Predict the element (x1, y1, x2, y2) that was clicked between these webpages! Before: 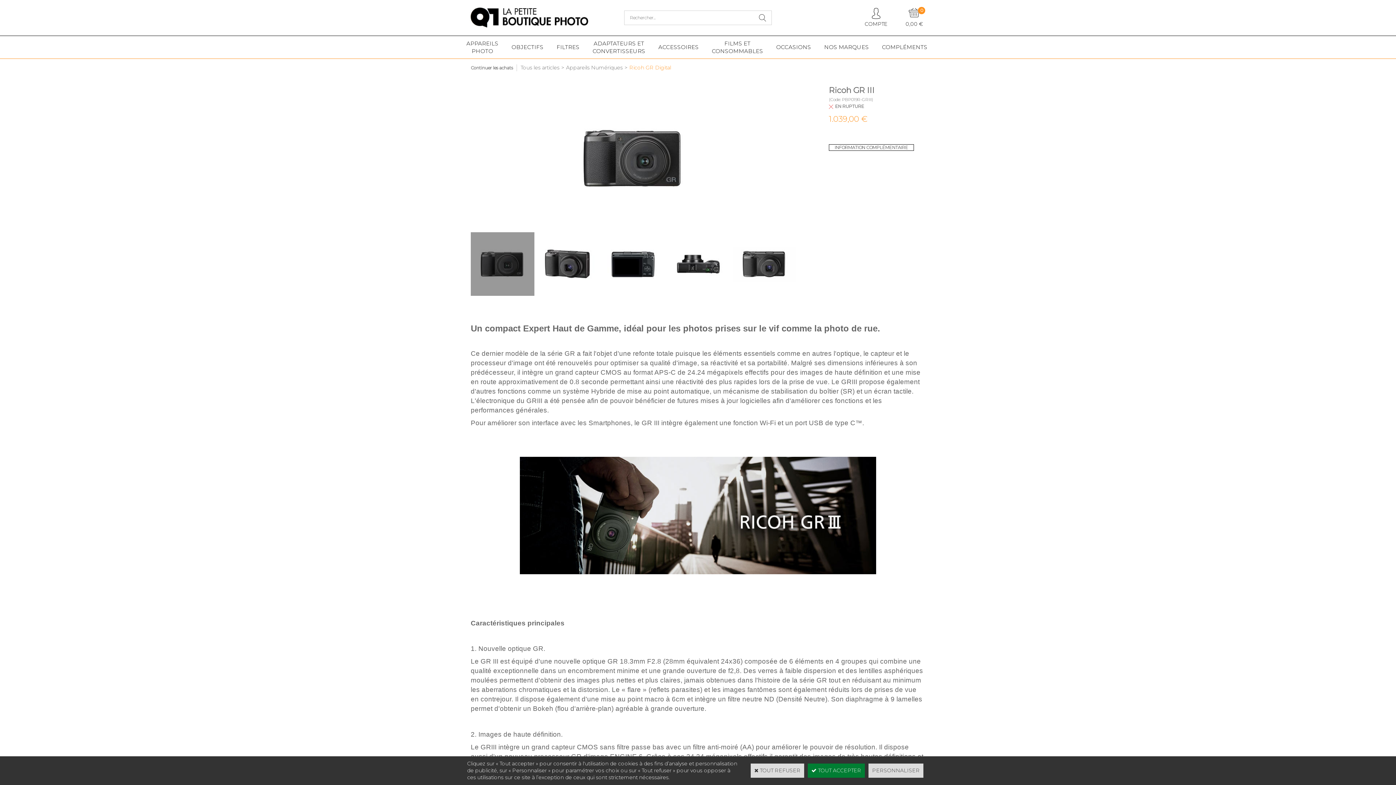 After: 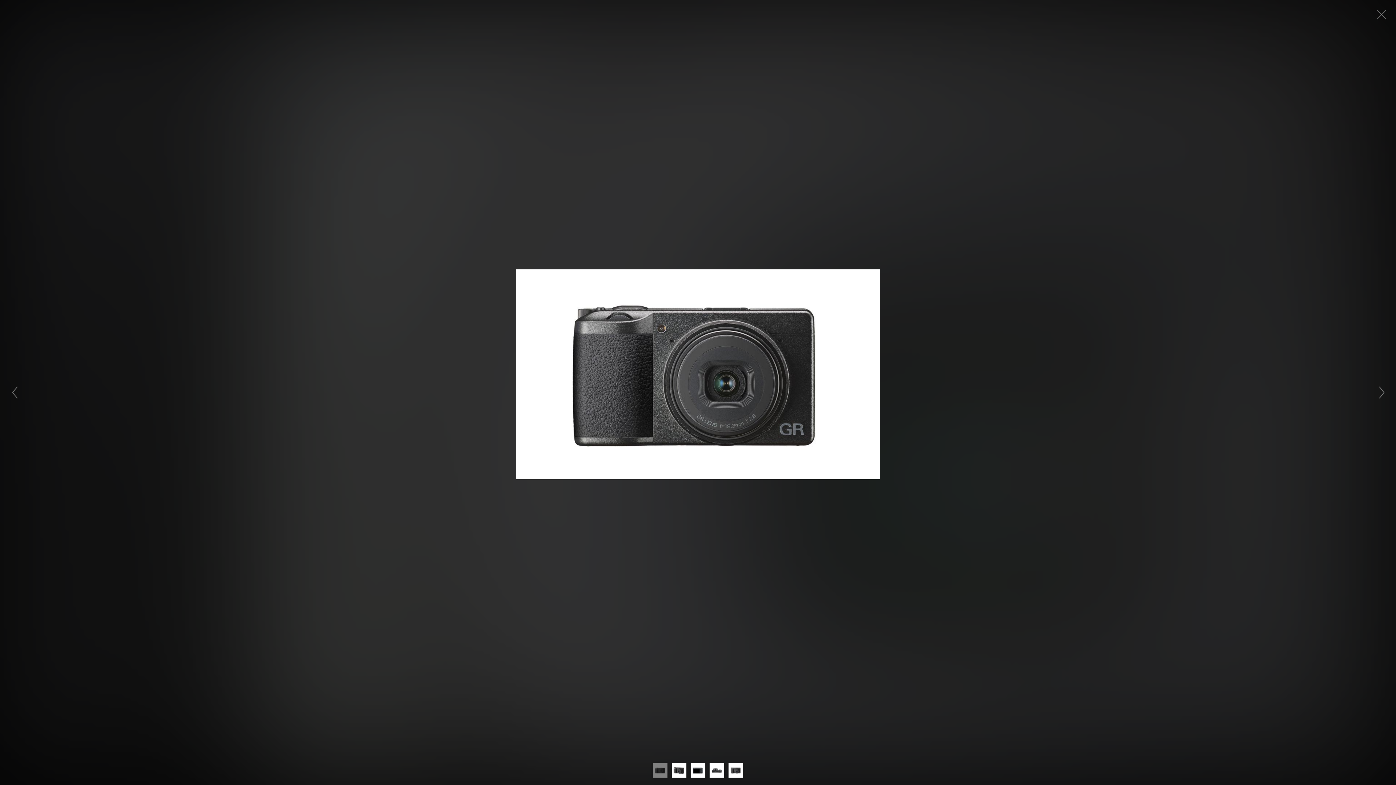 Action: bbox: (560, 85, 706, 230)